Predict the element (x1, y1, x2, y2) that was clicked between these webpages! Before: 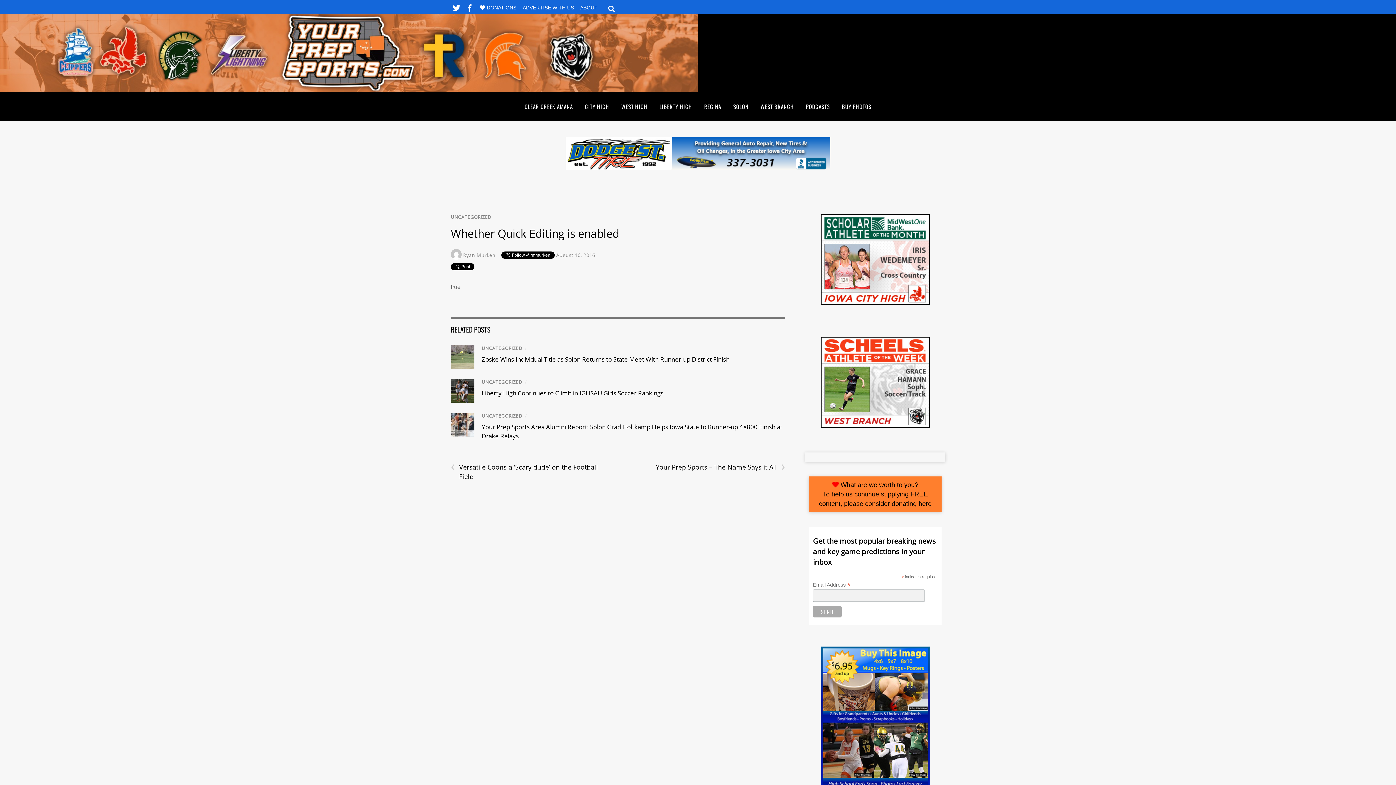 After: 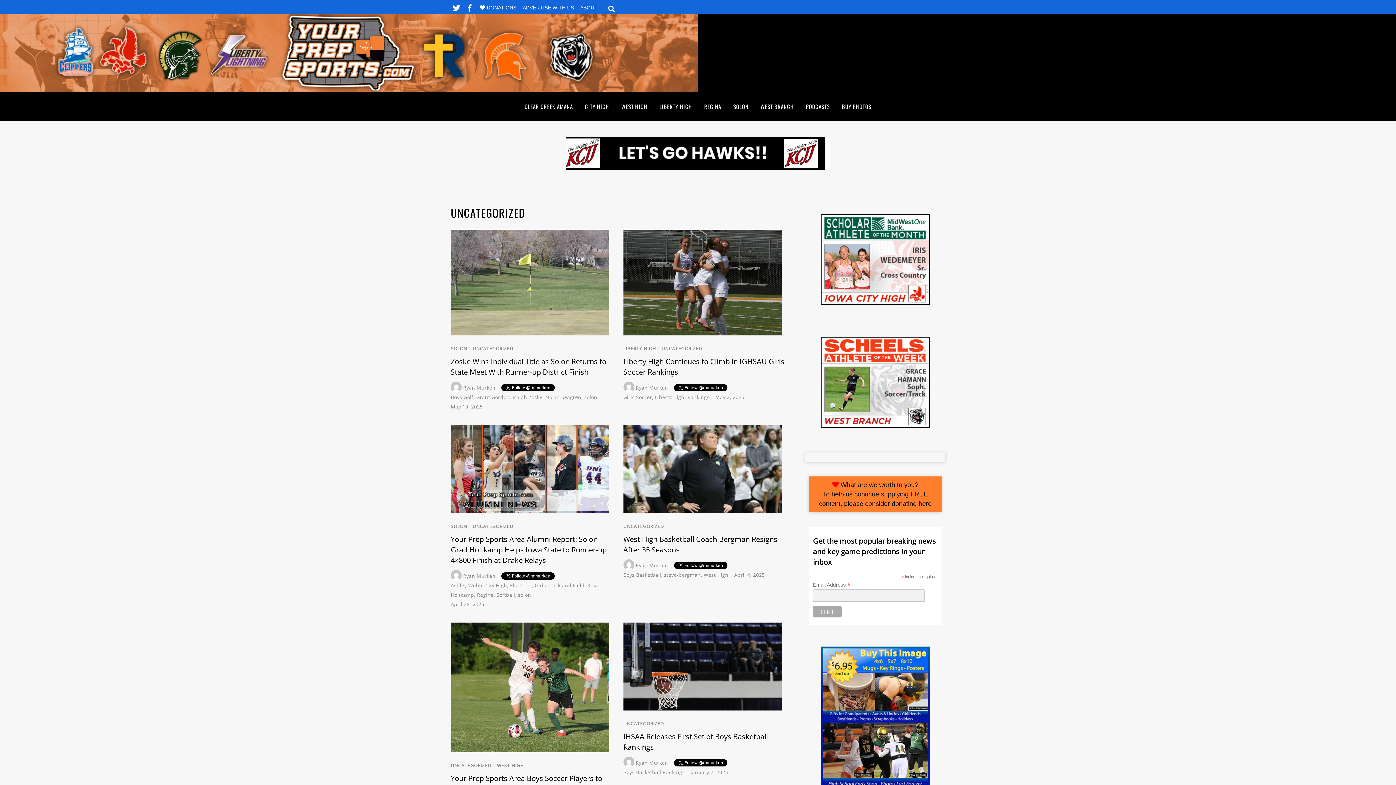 Action: label: UNCATEGORIZED bbox: (450, 214, 491, 220)